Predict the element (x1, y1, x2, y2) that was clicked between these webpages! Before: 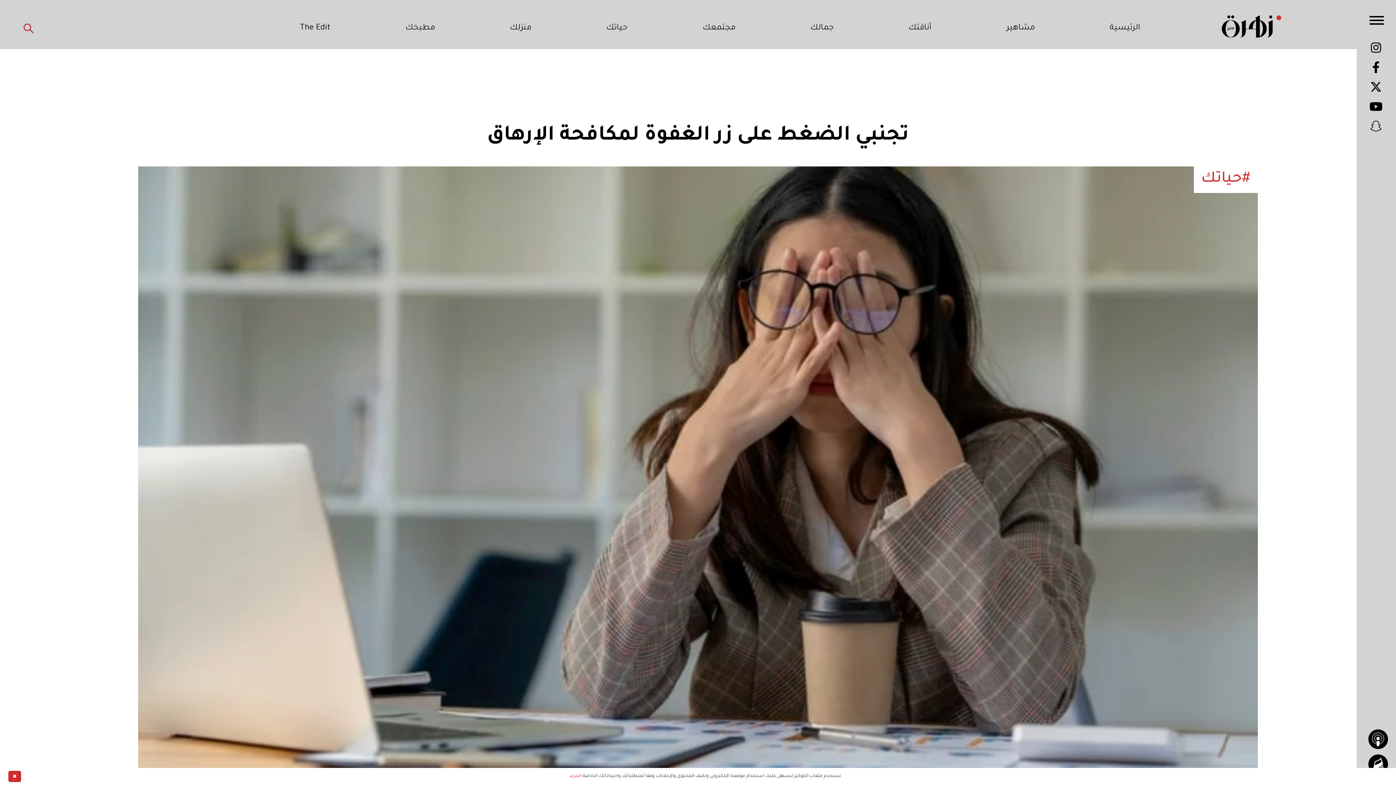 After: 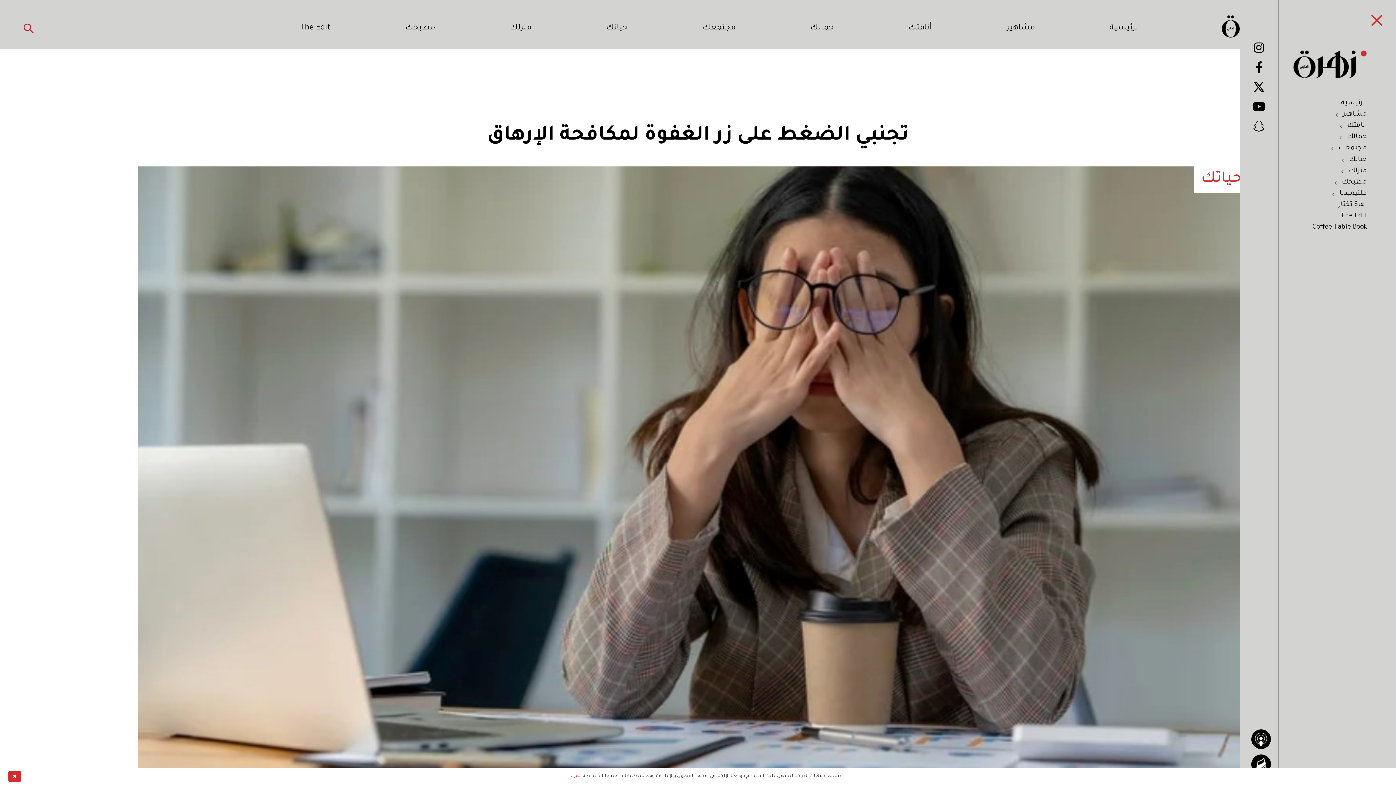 Action: bbox: (1369, 13, 1384, 27)